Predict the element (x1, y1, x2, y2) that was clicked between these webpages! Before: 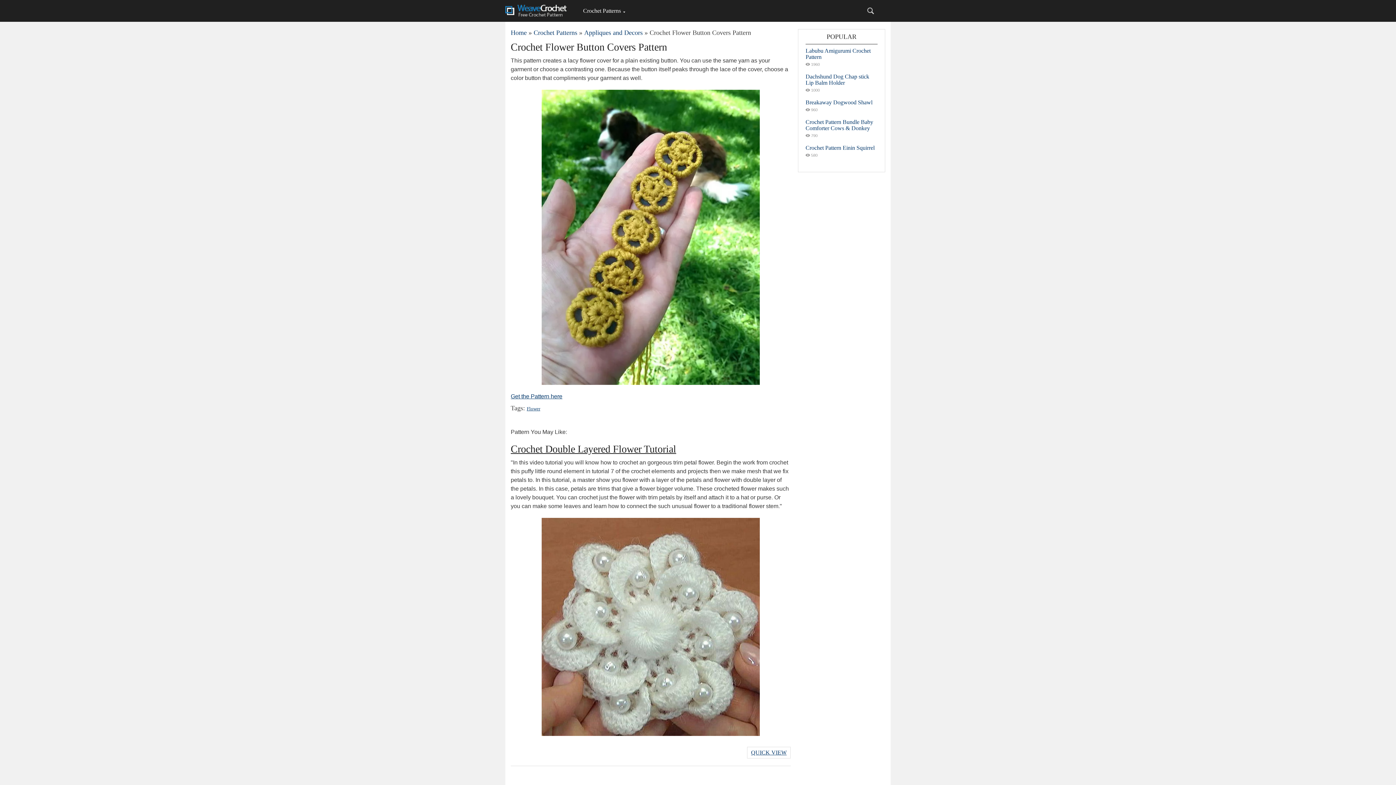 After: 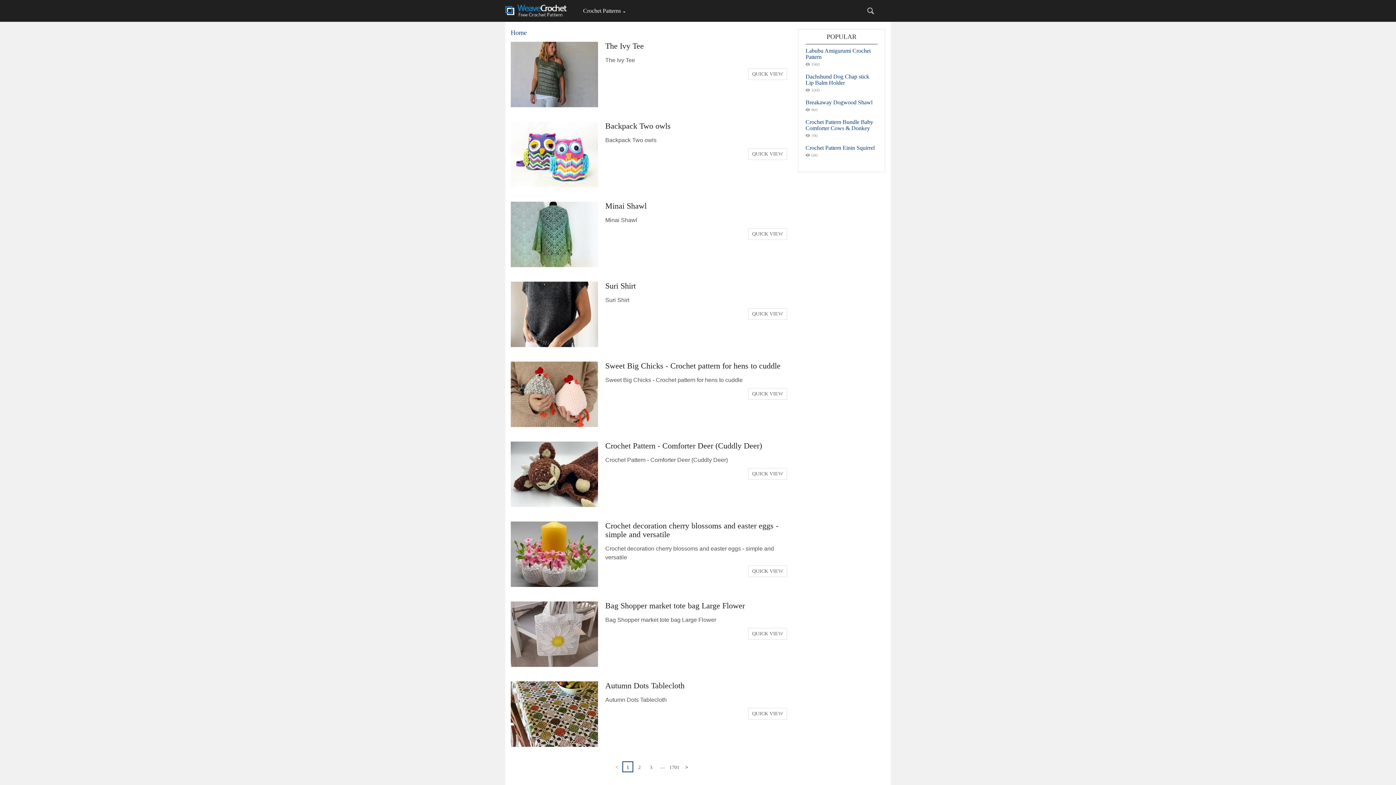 Action: bbox: (505, 3, 570, 18)